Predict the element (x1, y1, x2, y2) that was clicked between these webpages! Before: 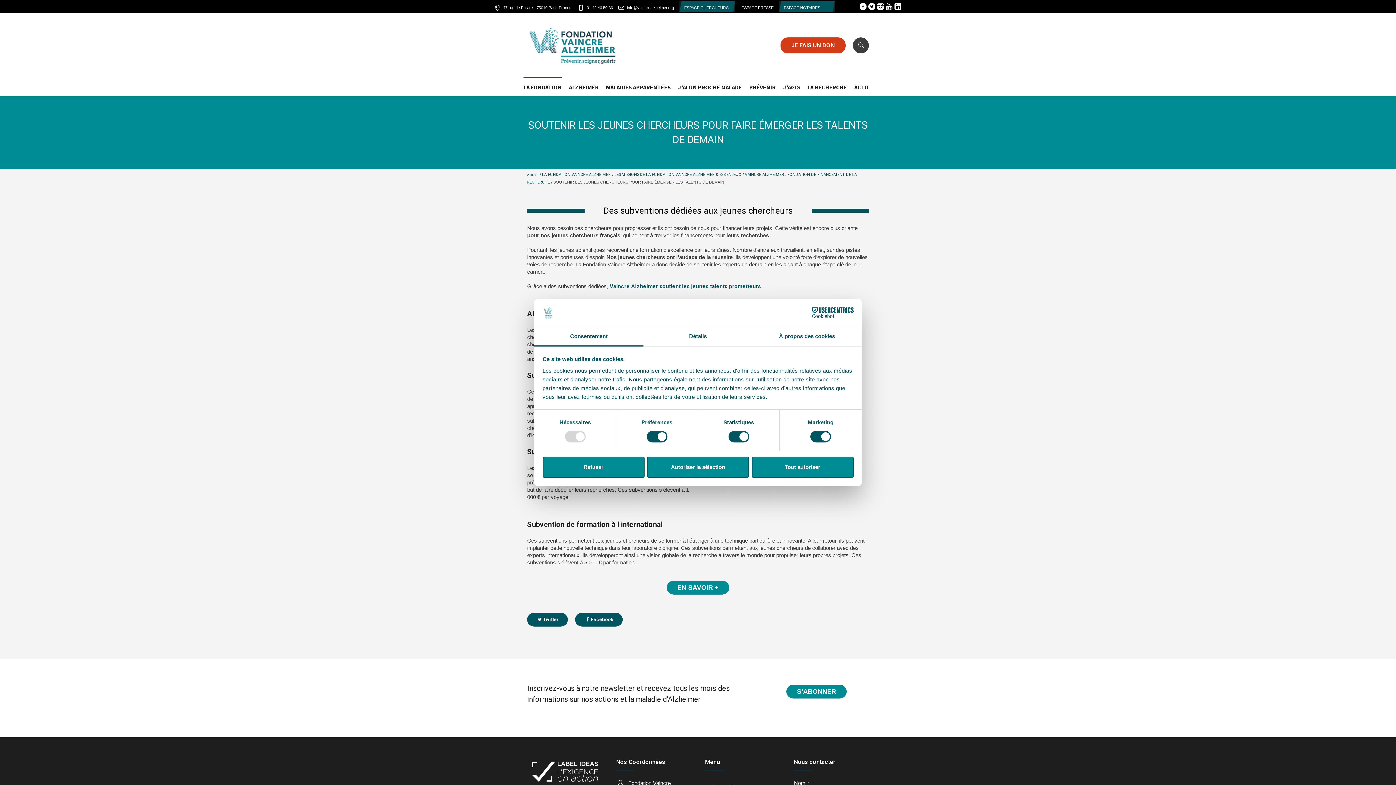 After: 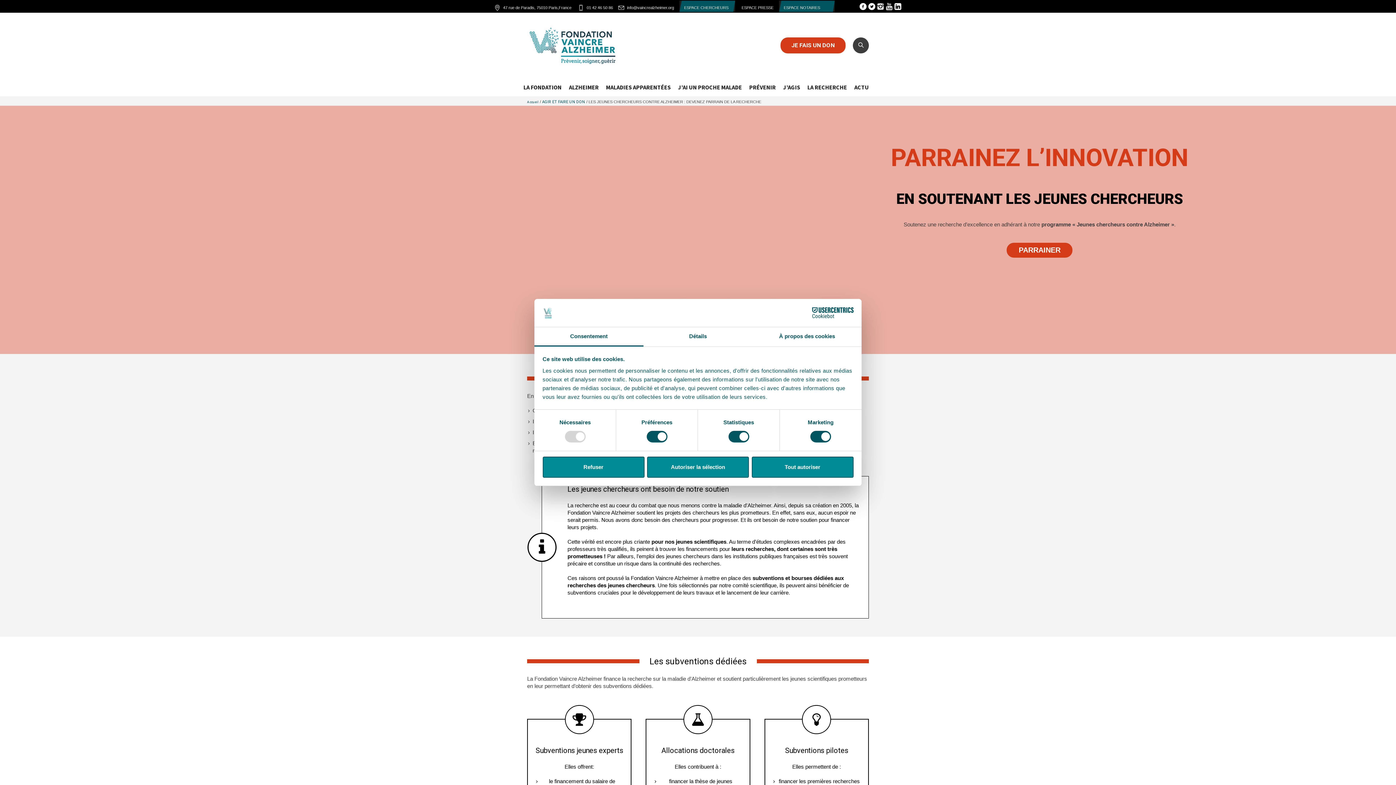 Action: bbox: (609, 283, 761, 289) label: Vaincre Alzheimer soutient les jeunes talents prometteurs